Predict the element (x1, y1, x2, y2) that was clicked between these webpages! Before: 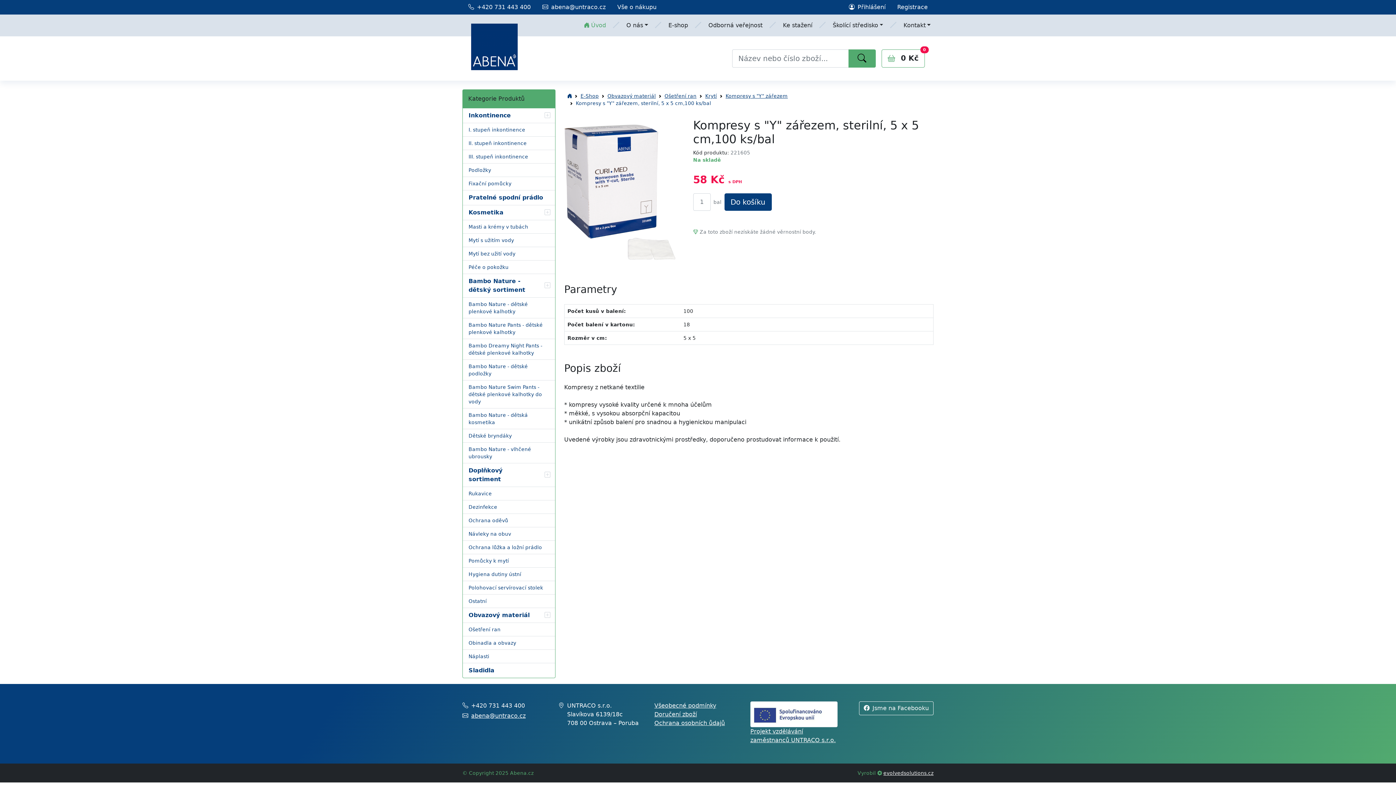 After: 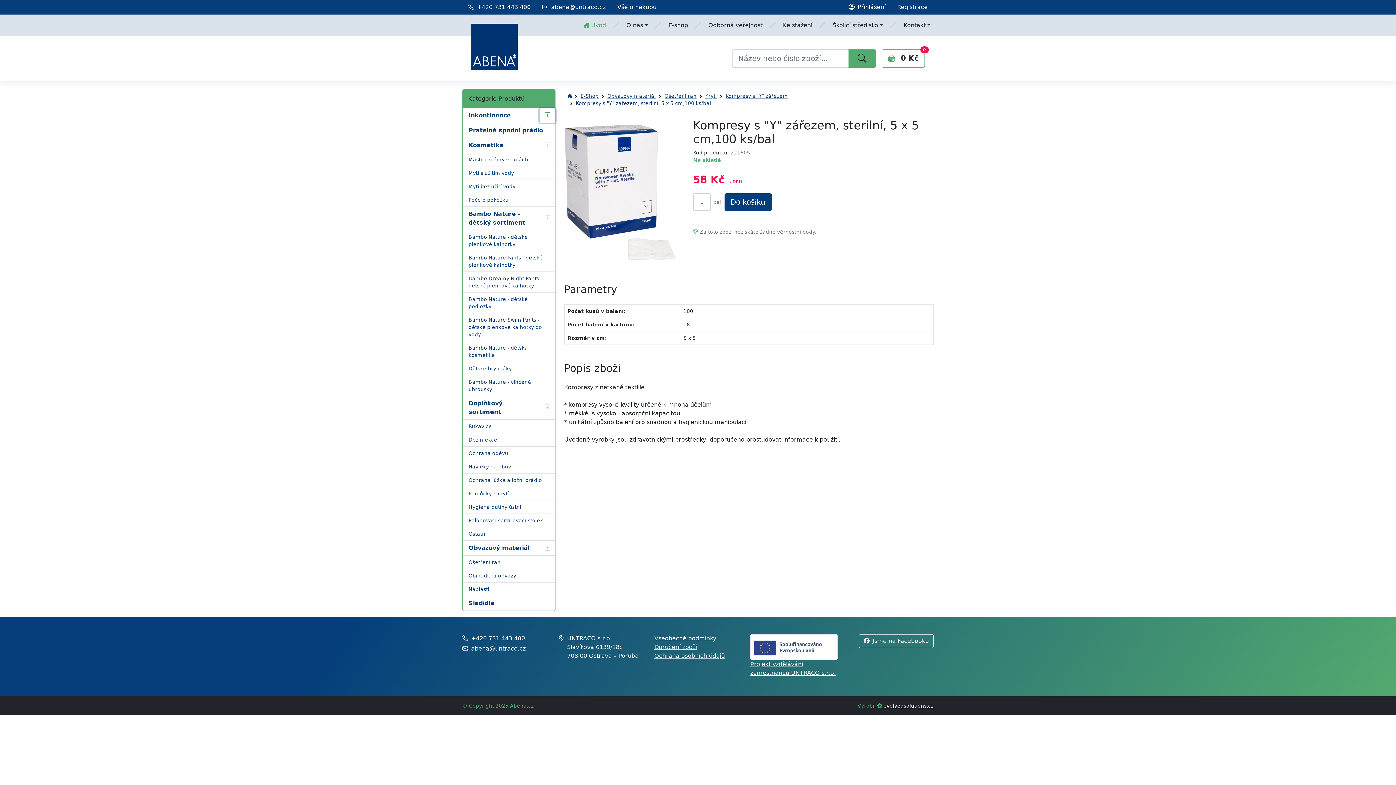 Action: bbox: (540, 108, 555, 122)